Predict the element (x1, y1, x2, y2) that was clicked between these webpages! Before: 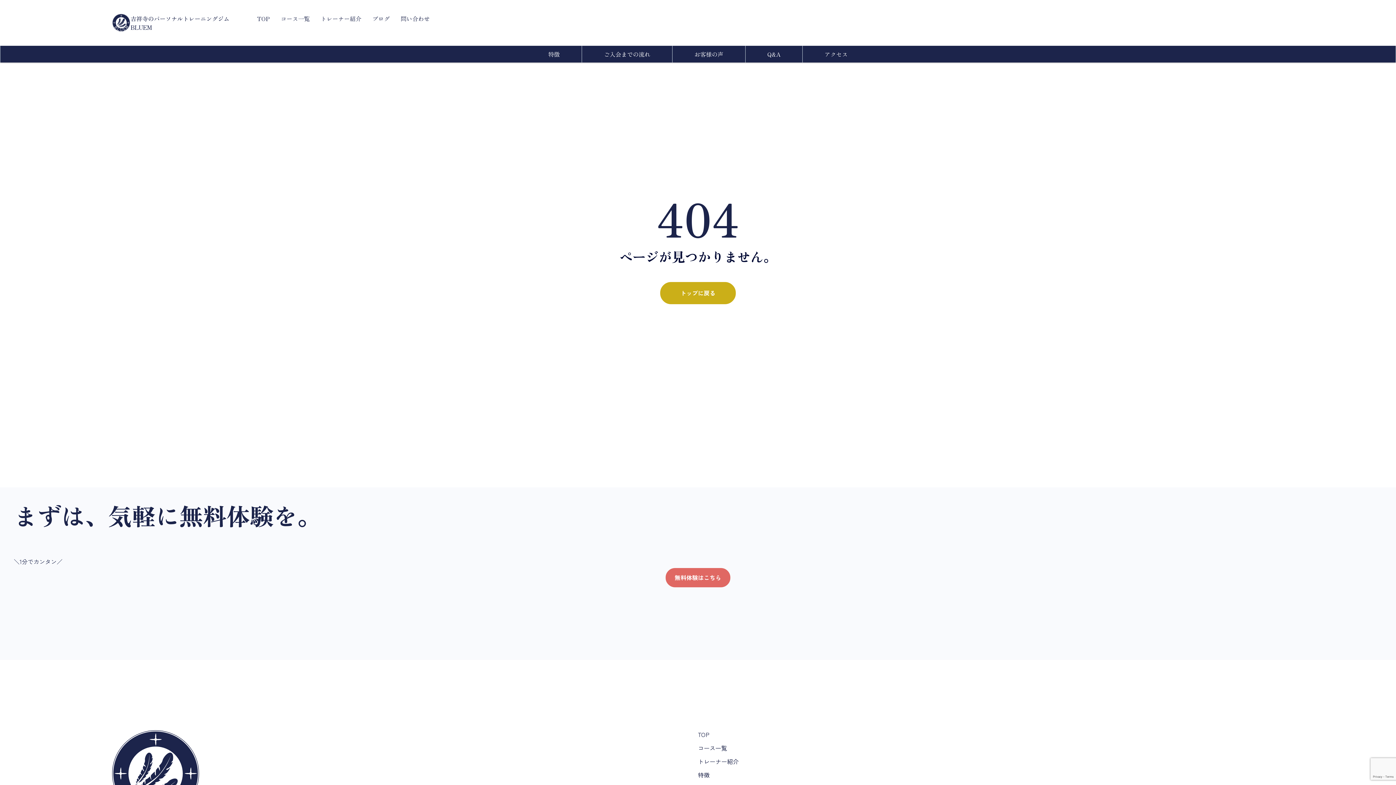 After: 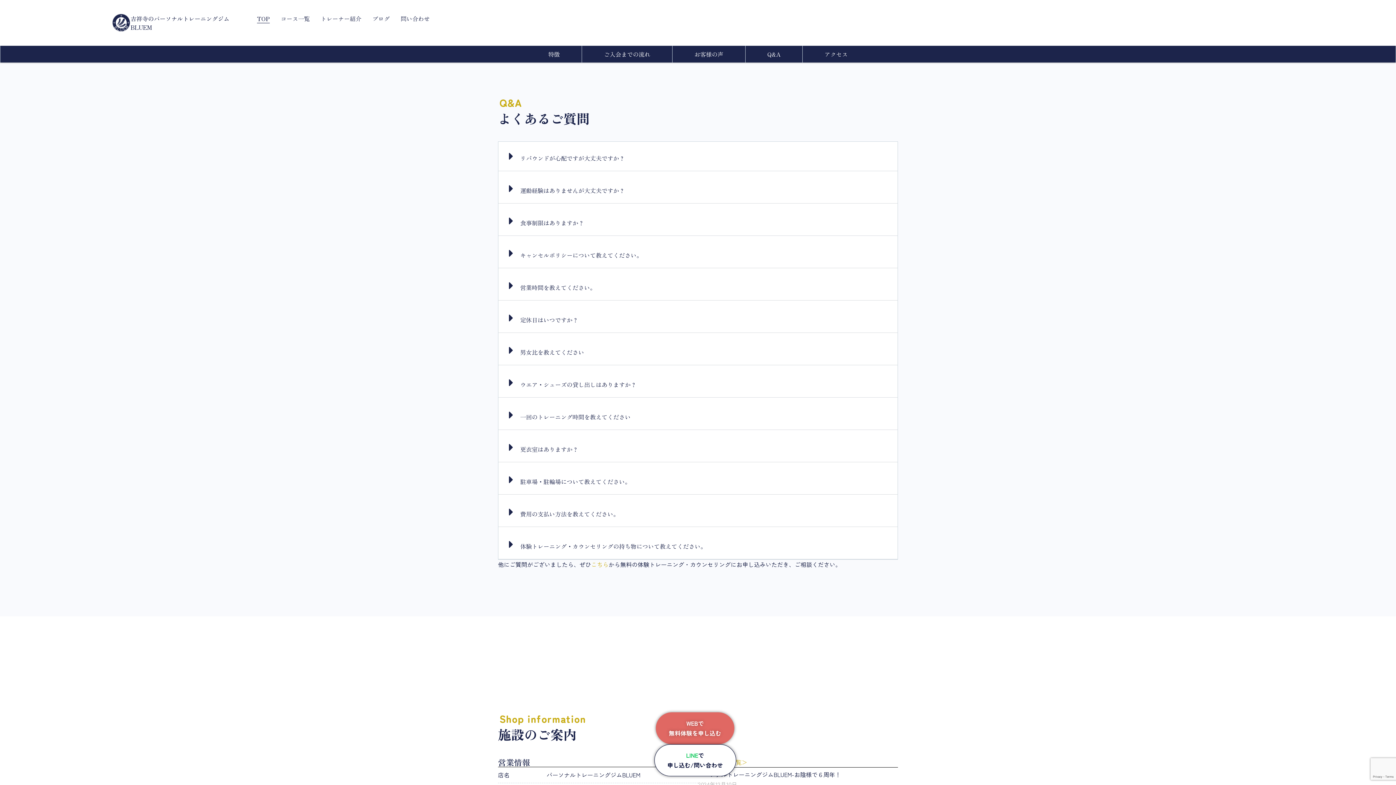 Action: label: Q&A bbox: (745, 45, 802, 62)